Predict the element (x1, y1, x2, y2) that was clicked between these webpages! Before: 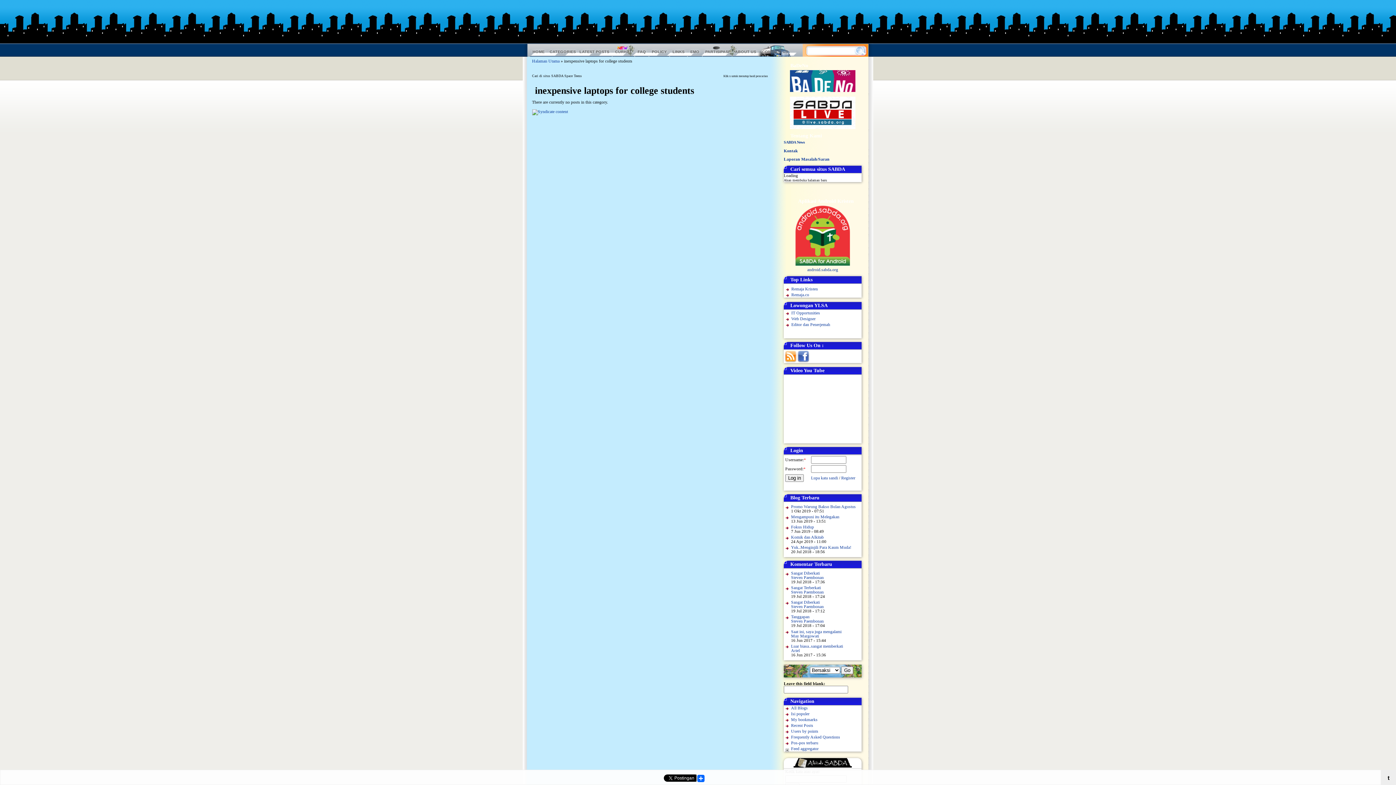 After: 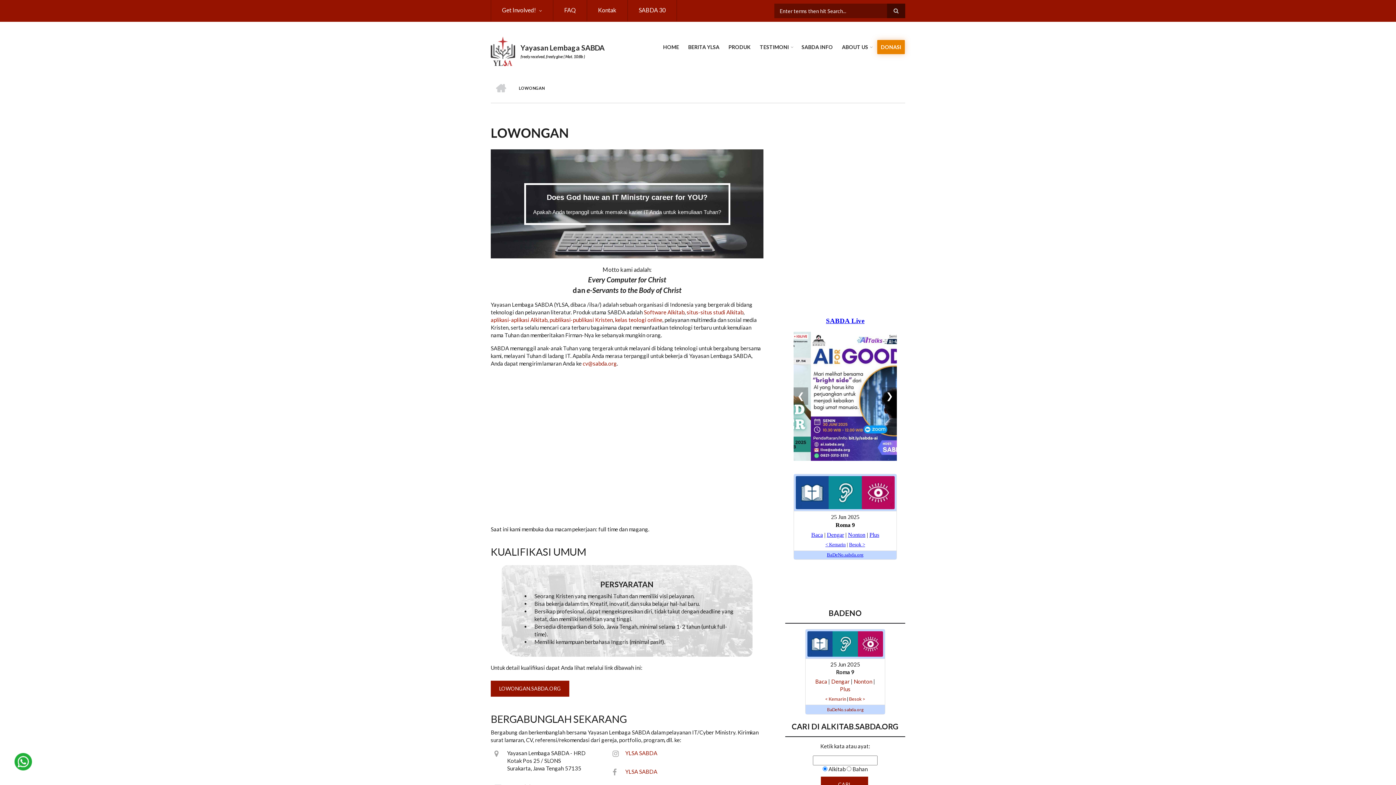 Action: label: IT Opportunities bbox: (791, 310, 820, 315)